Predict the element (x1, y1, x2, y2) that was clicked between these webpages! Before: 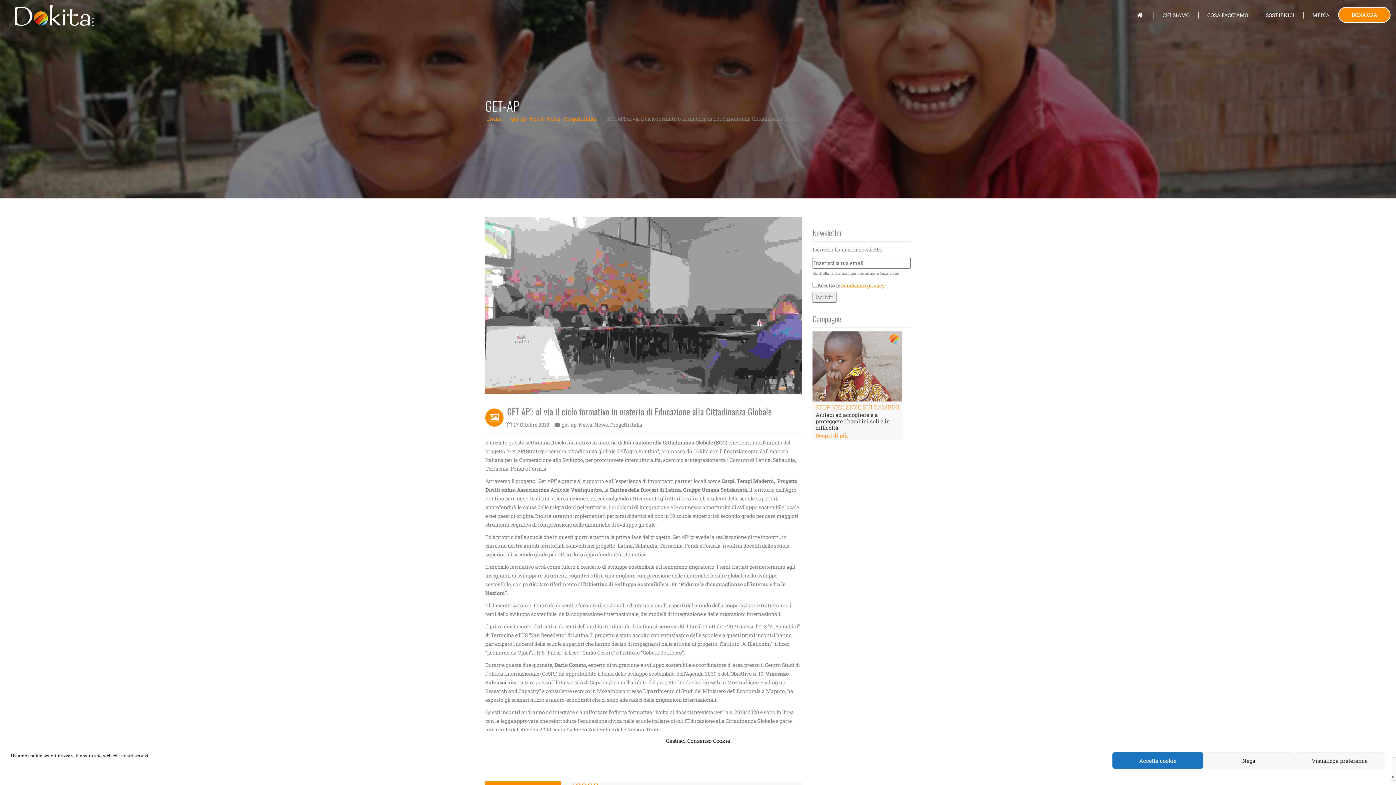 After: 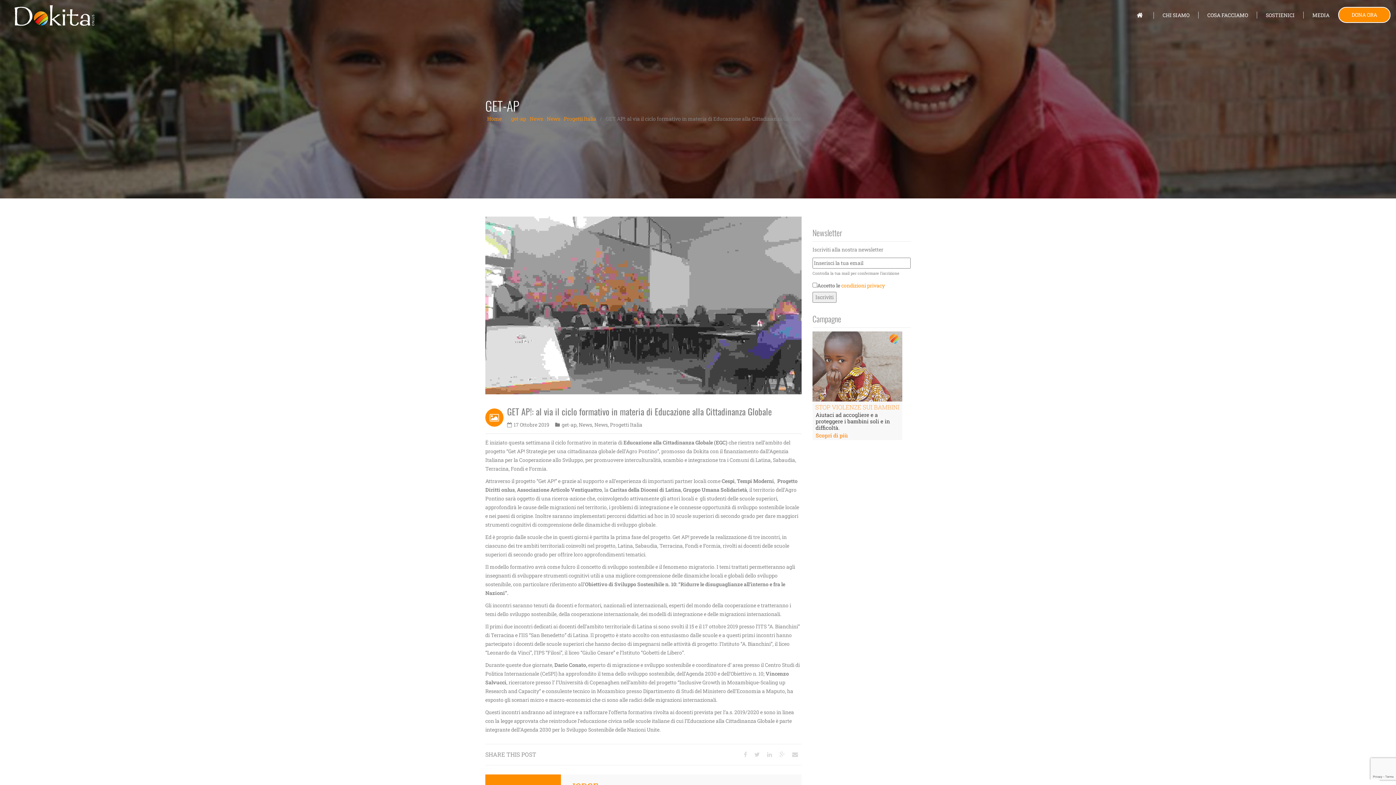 Action: bbox: (1203, 752, 1294, 769) label: Nega